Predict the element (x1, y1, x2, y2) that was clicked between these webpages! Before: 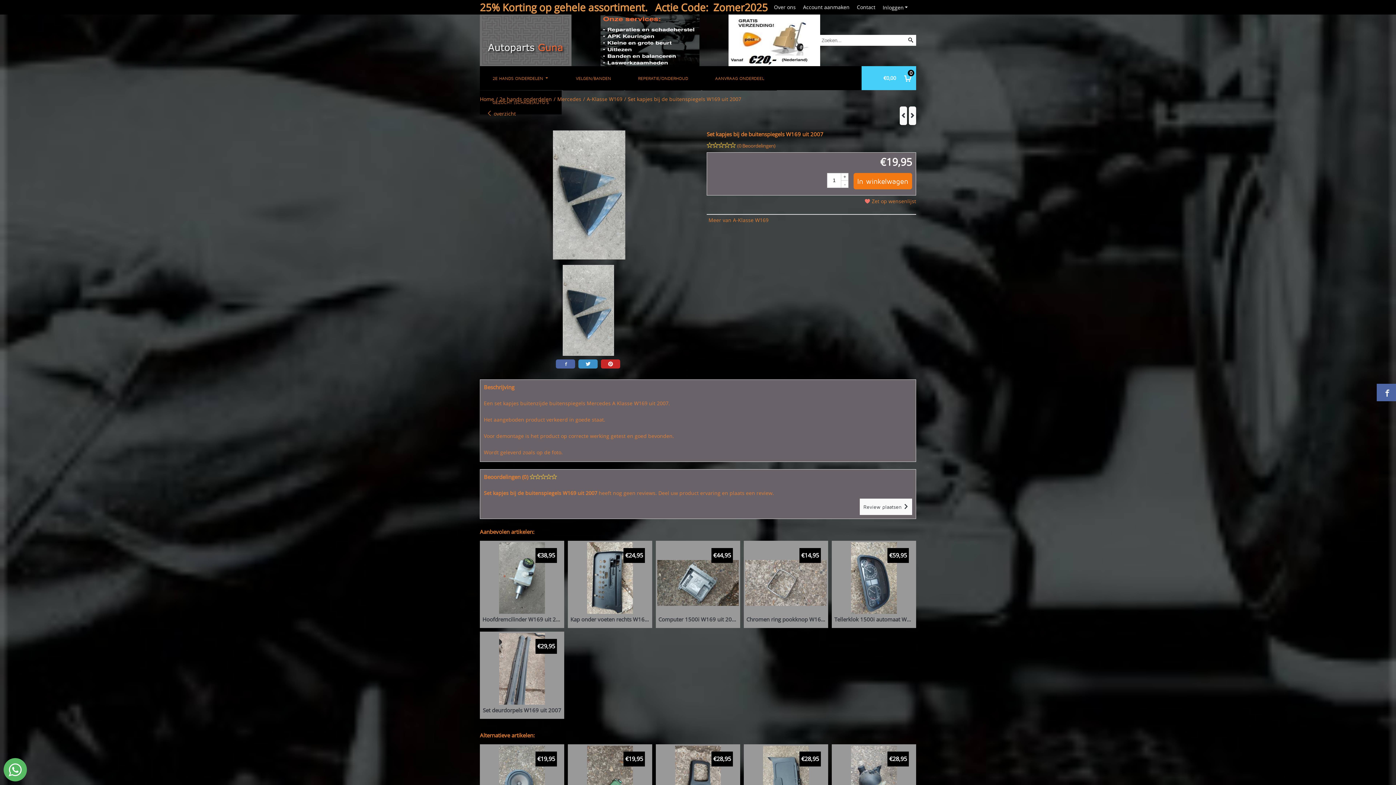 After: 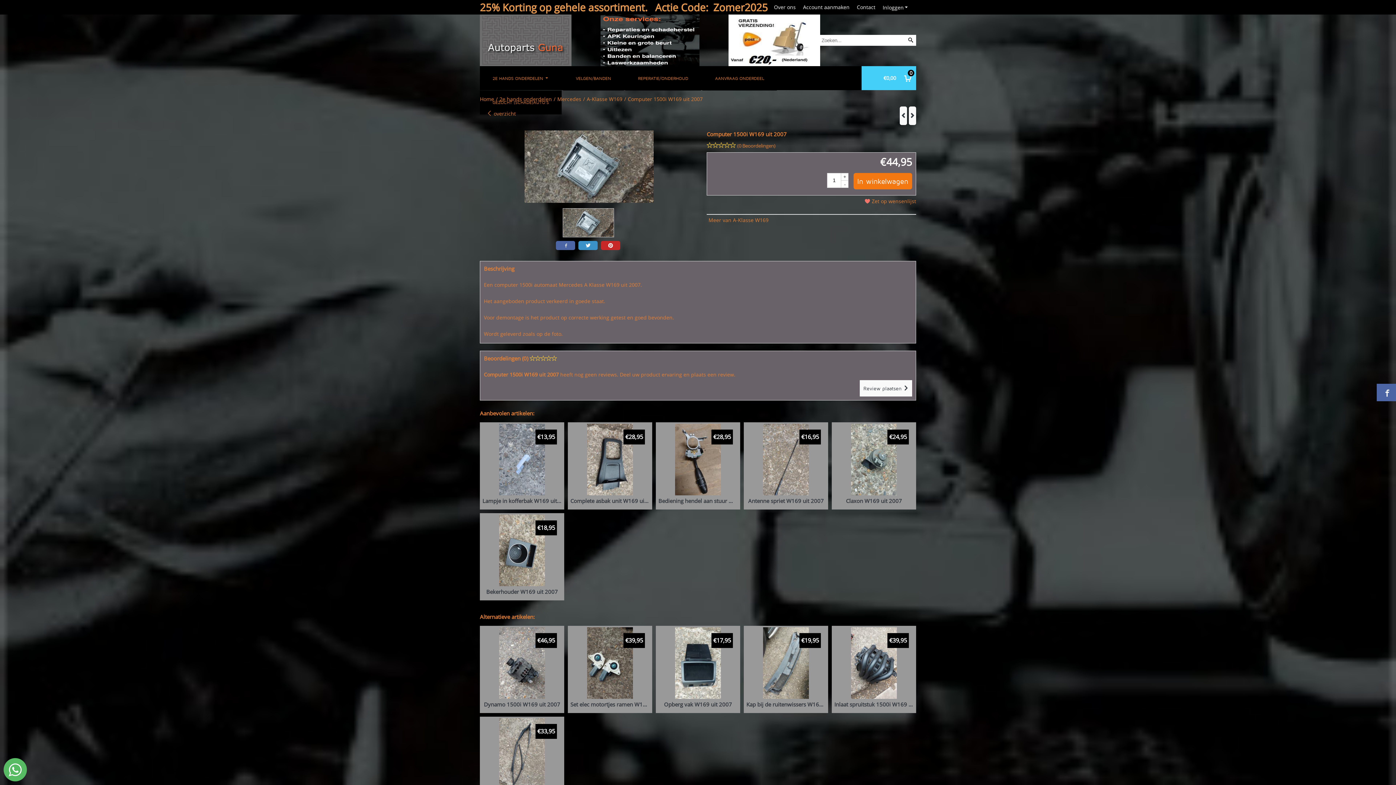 Action: label: Computer 1500i W169 uit 2007 bbox: (657, 614, 738, 625)